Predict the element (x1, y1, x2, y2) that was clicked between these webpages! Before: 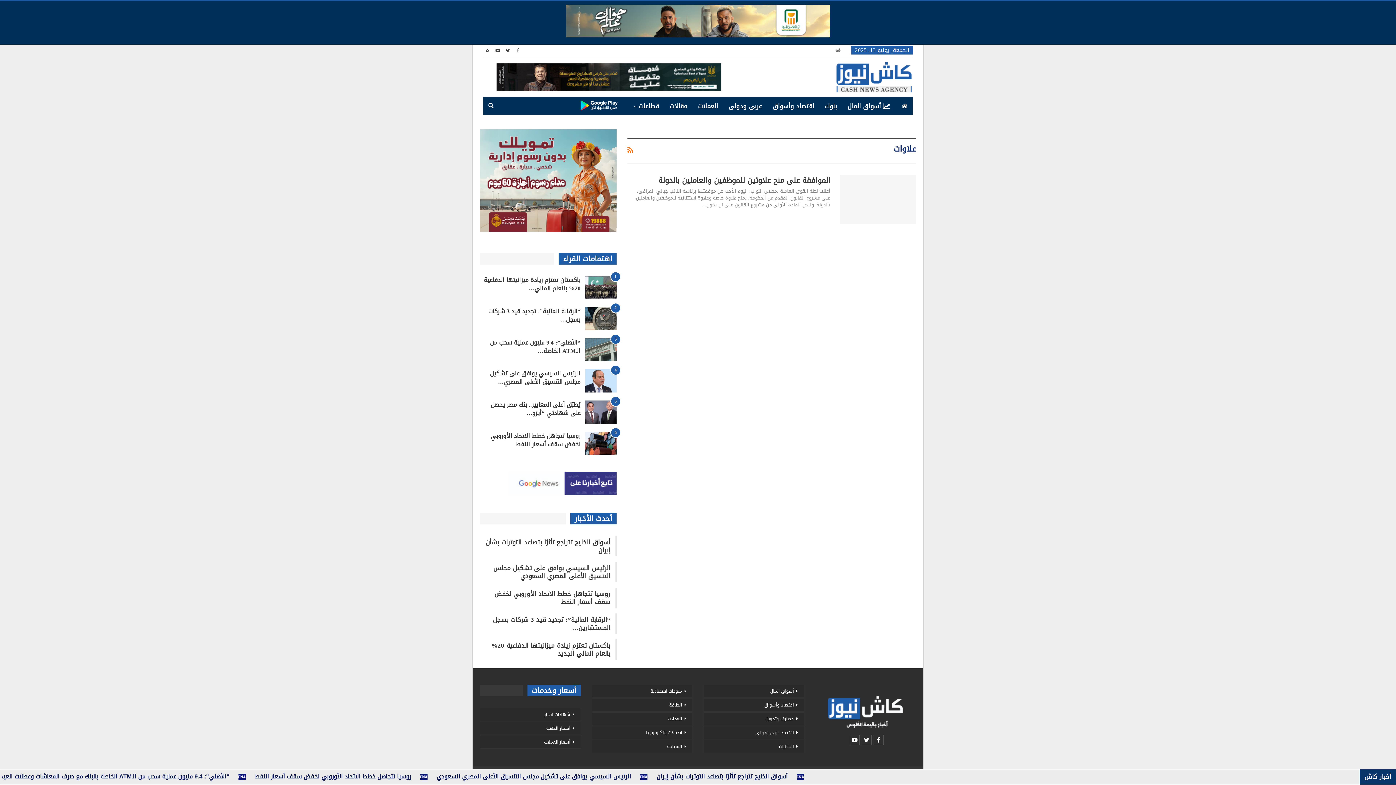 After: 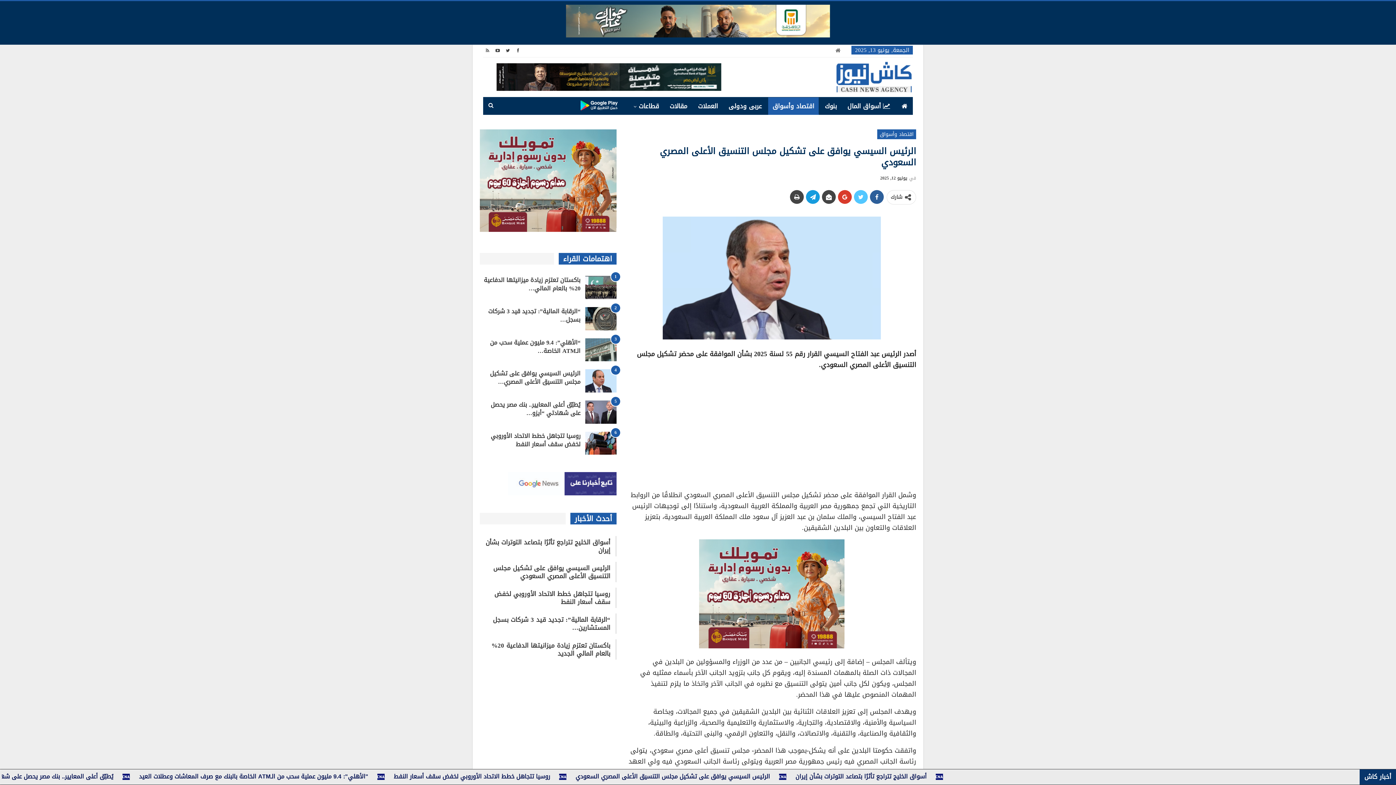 Action: label: الرئيس السيسي يوافق على تشكيل مجلس التنسيق الأعلى المصري… bbox: (490, 368, 580, 387)